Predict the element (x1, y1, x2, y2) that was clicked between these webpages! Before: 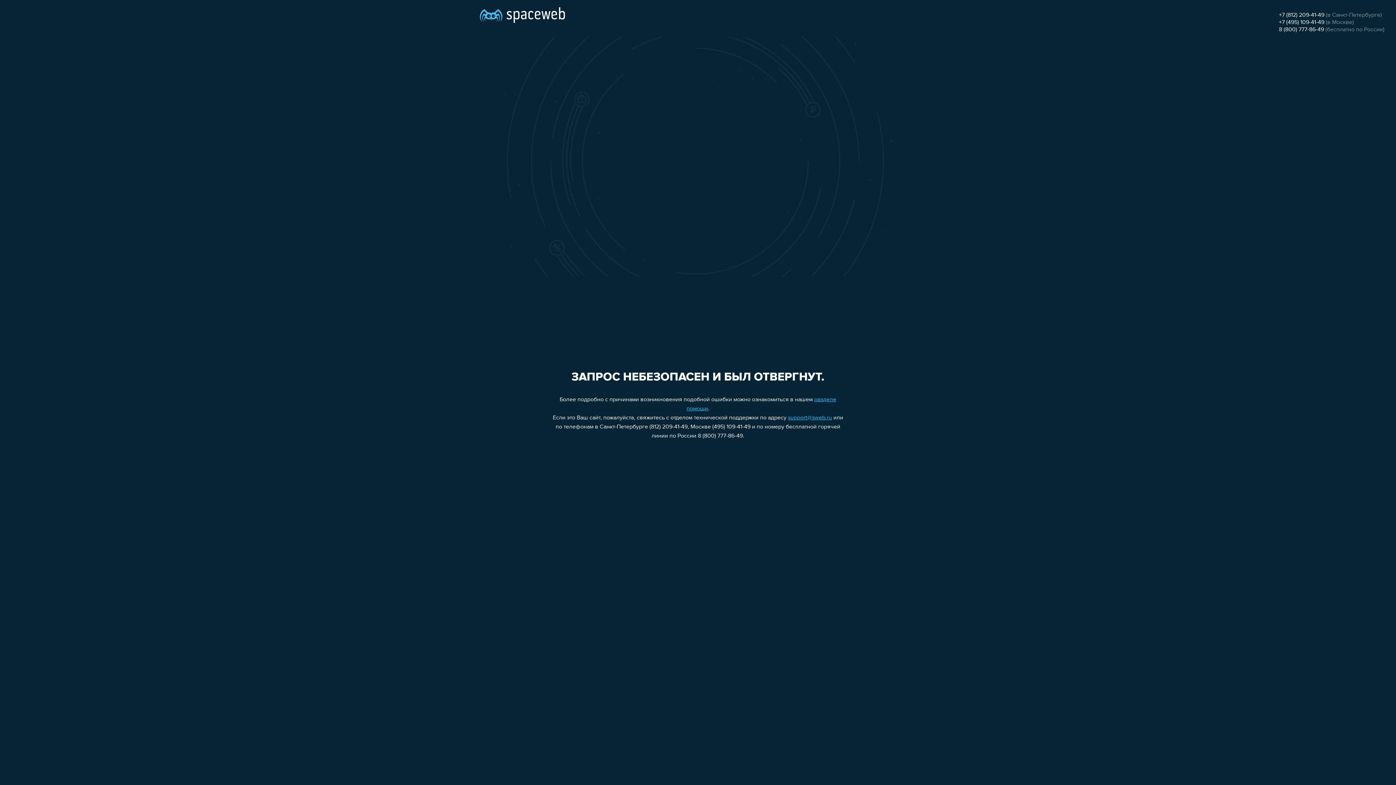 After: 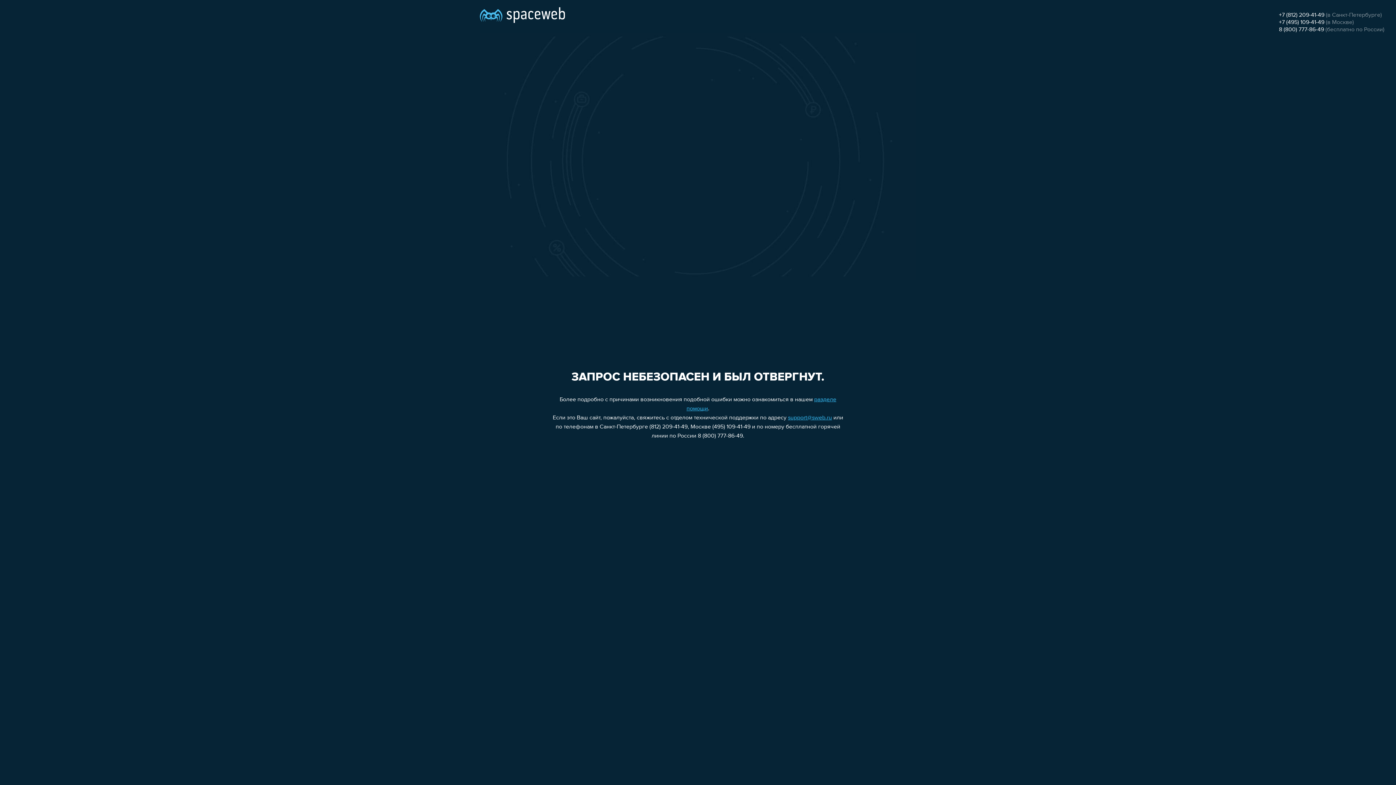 Action: bbox: (788, 415, 832, 421) label: support@sweb.ru